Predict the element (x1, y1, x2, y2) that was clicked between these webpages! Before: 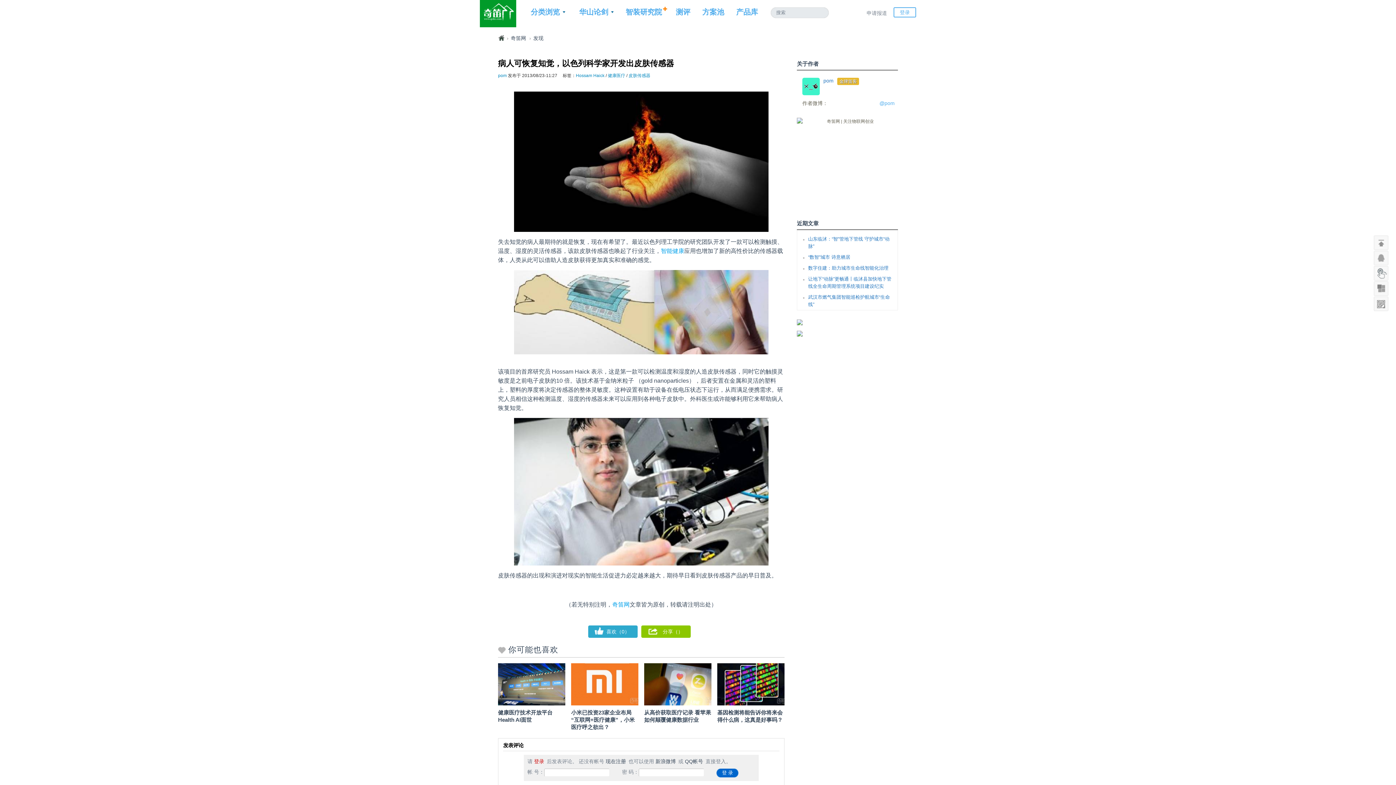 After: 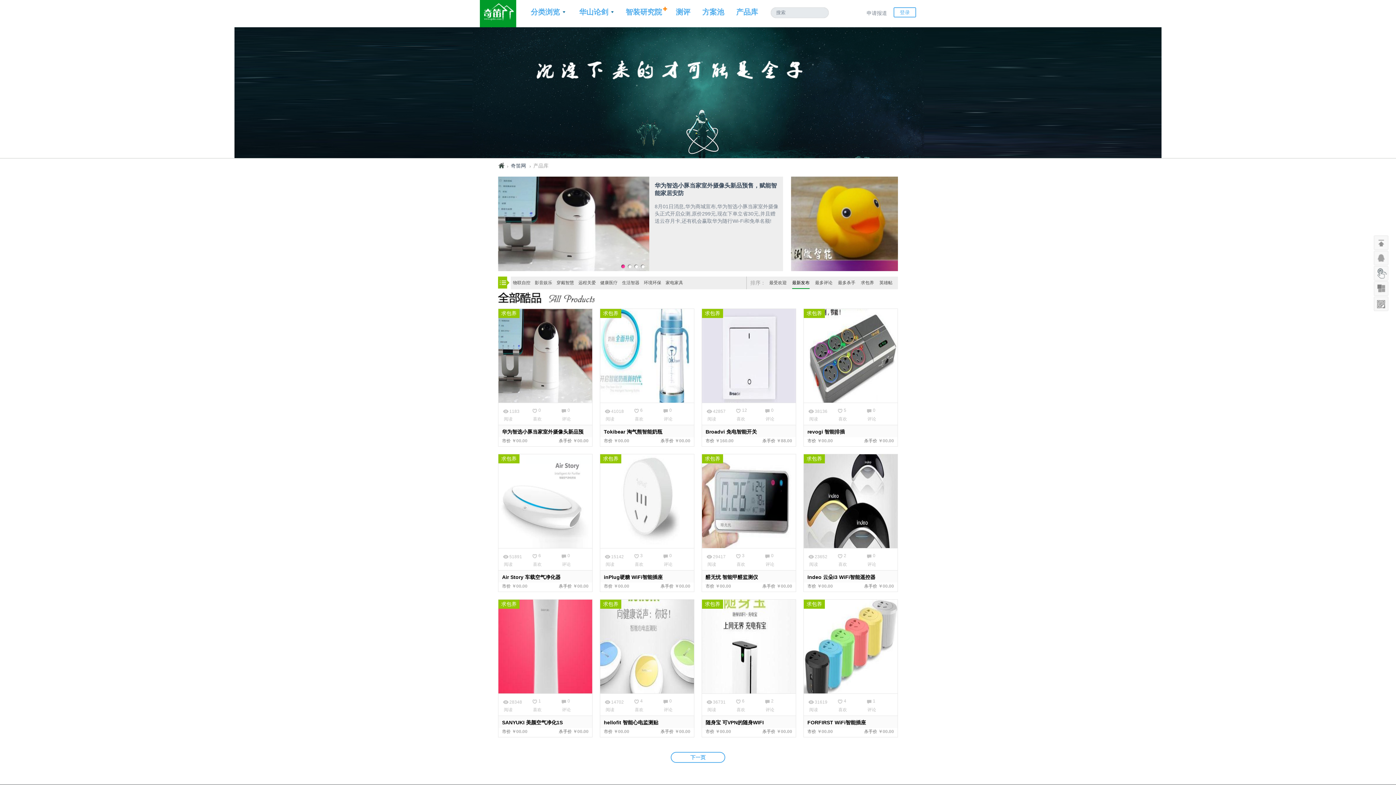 Action: label: 产品库 bbox: (730, 3, 763, 20)